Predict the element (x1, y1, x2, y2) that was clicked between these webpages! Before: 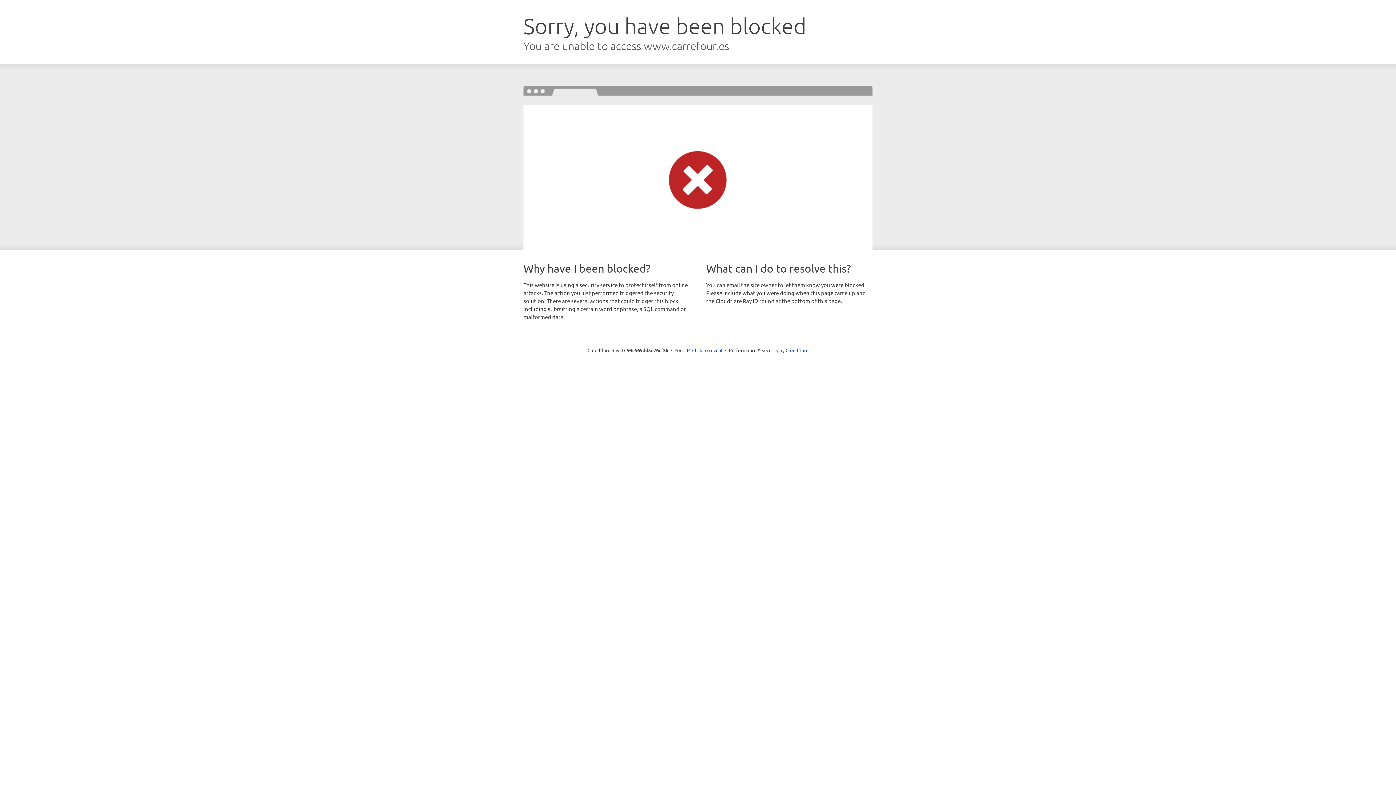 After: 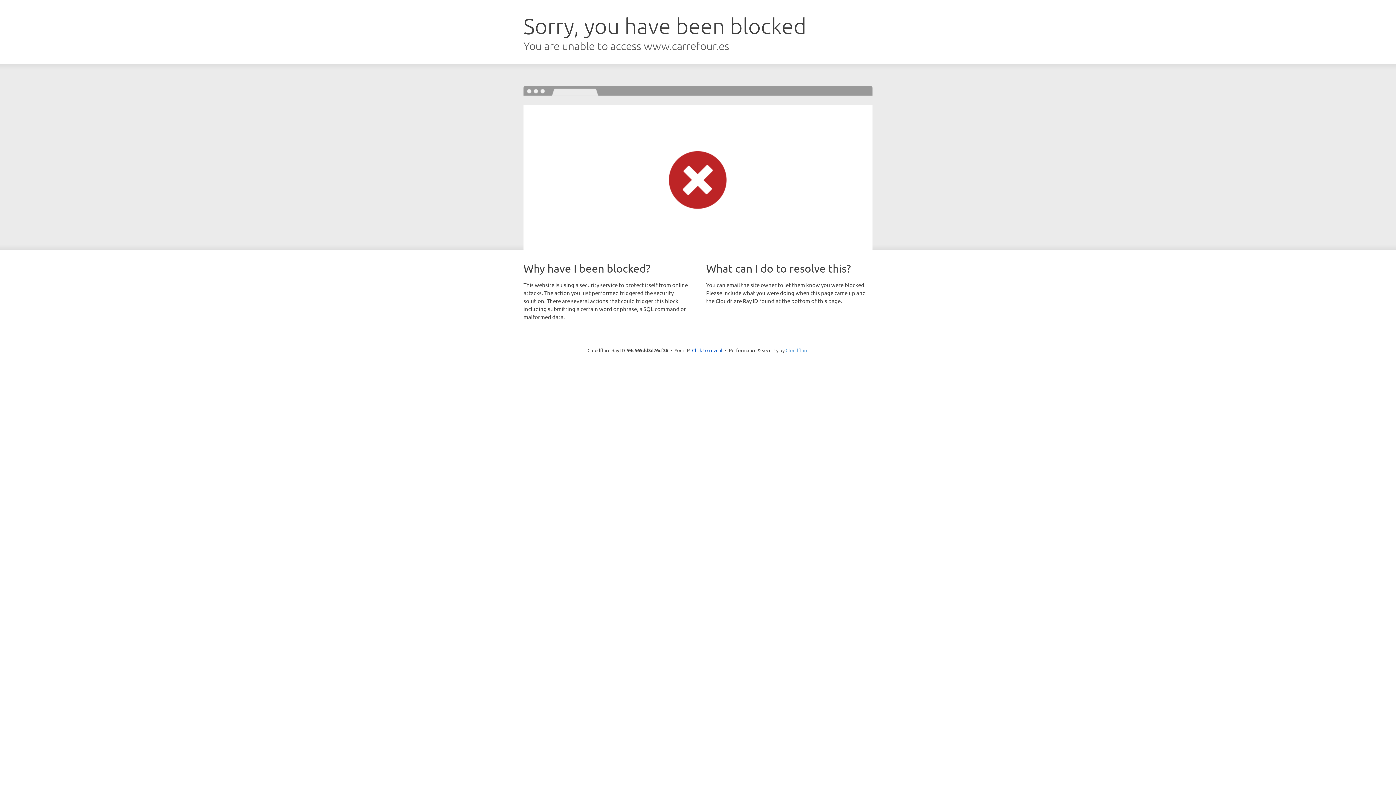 Action: bbox: (785, 347, 808, 353) label: Cloudflare